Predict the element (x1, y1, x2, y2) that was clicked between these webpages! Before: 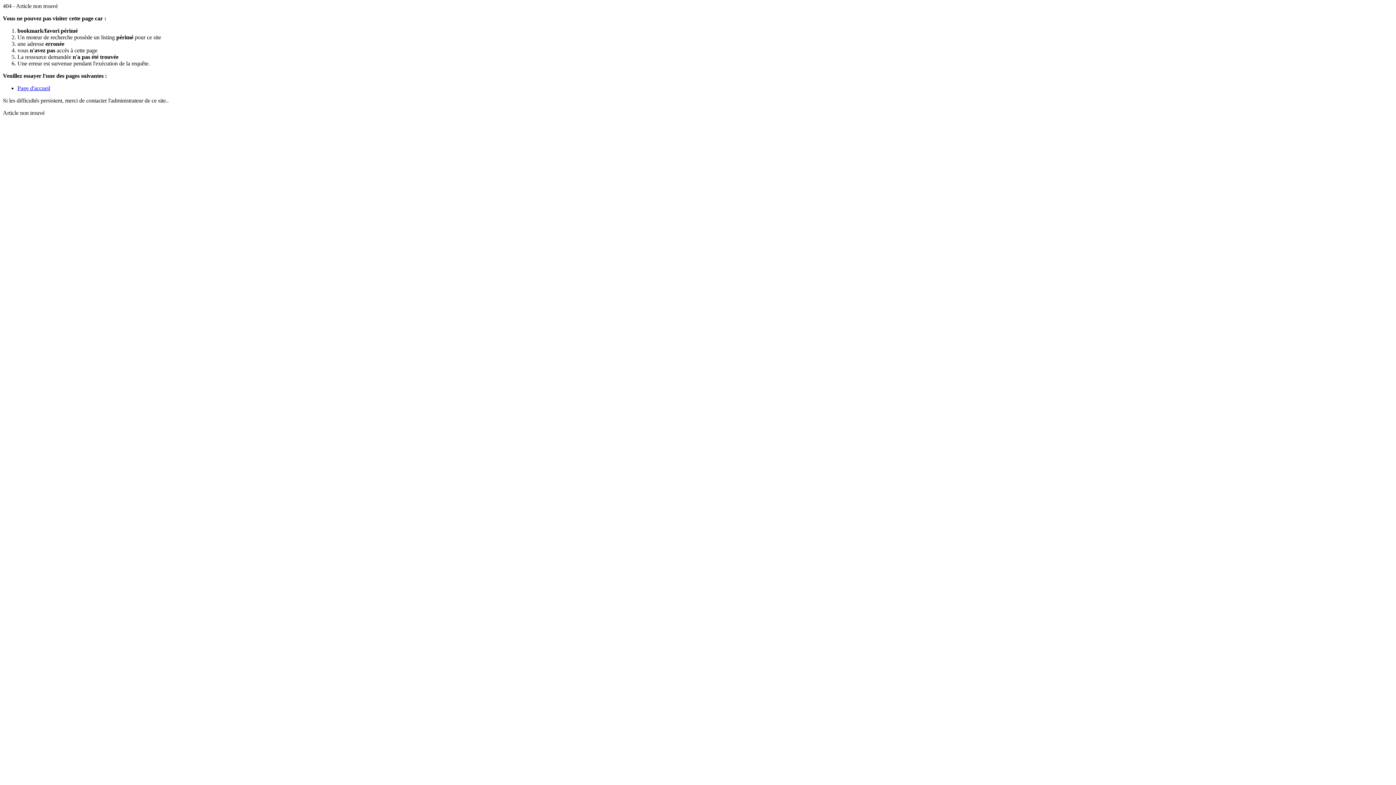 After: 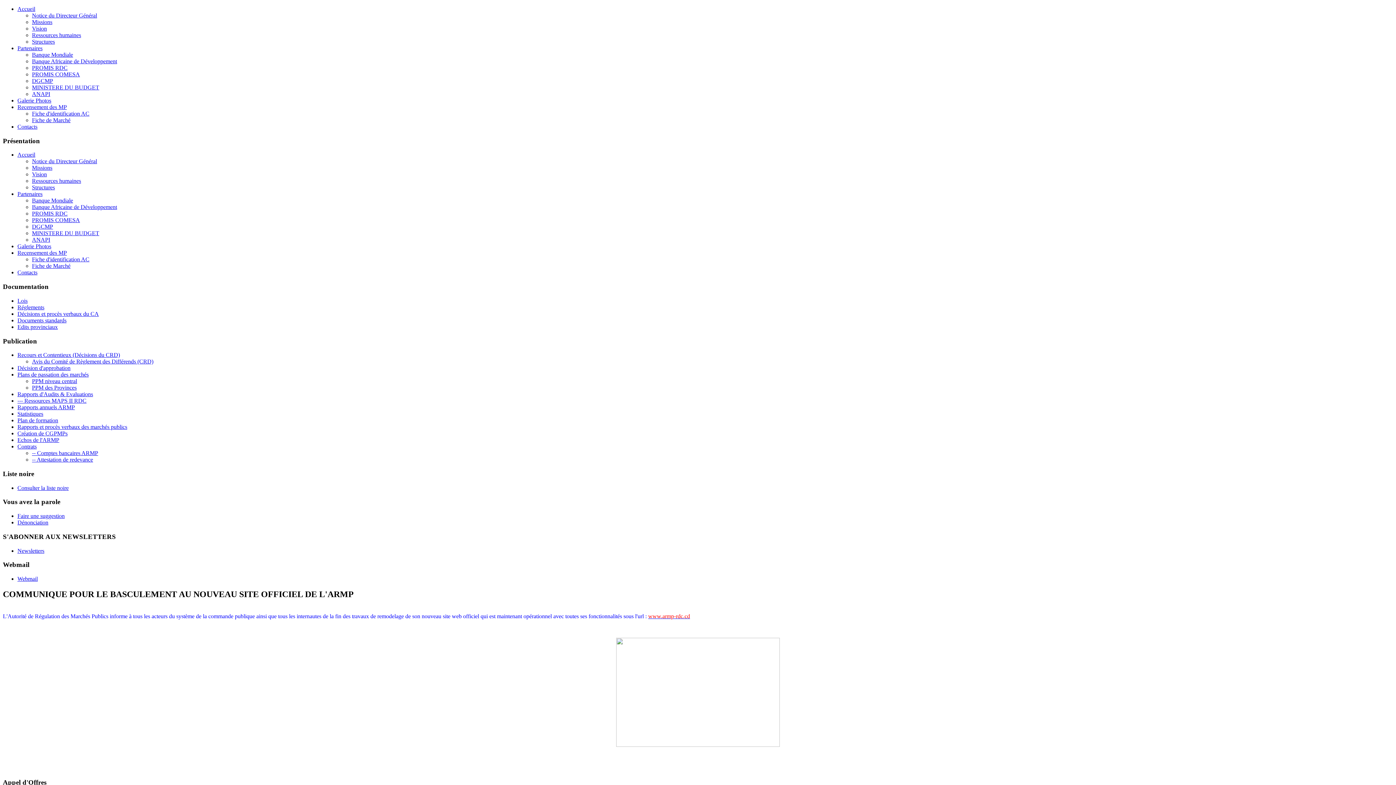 Action: label: Page d'accueil bbox: (17, 85, 50, 91)